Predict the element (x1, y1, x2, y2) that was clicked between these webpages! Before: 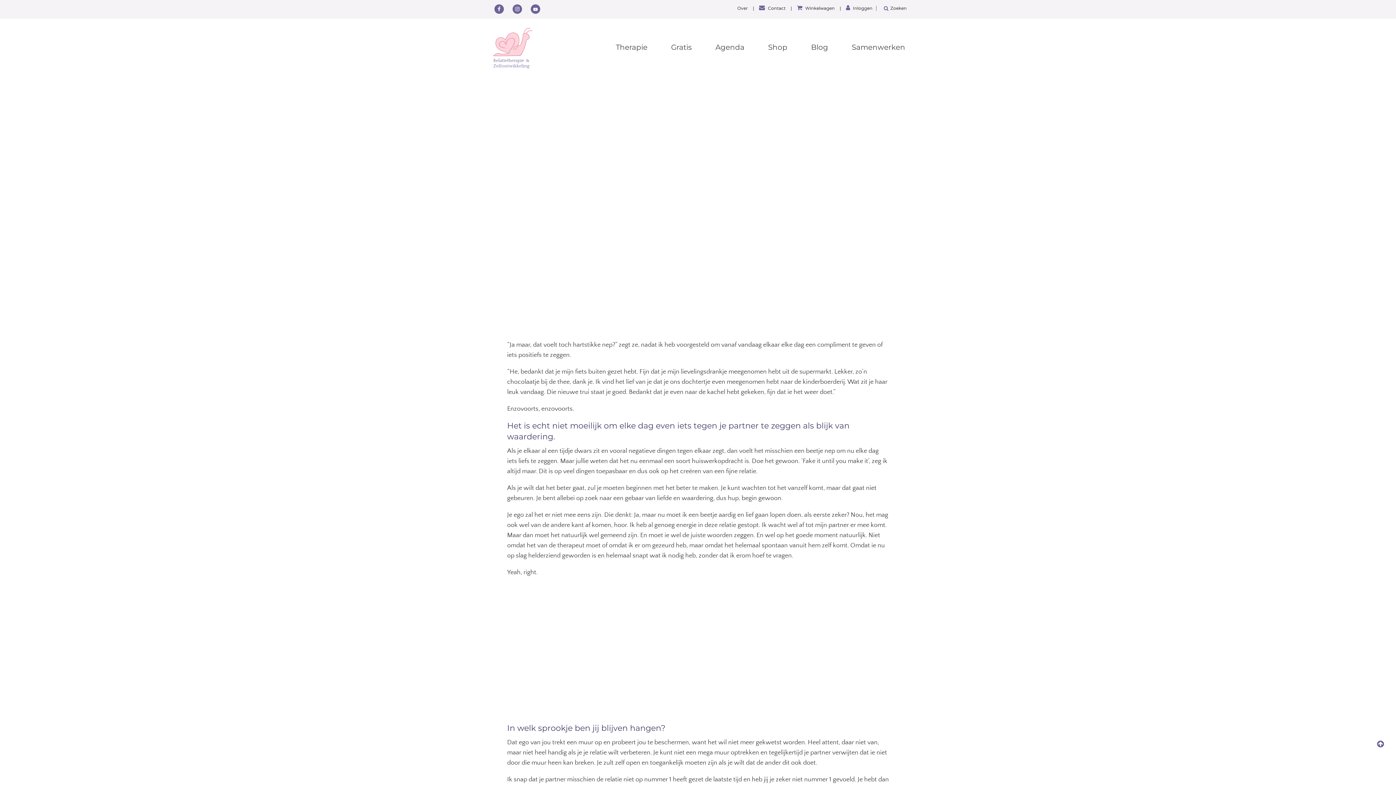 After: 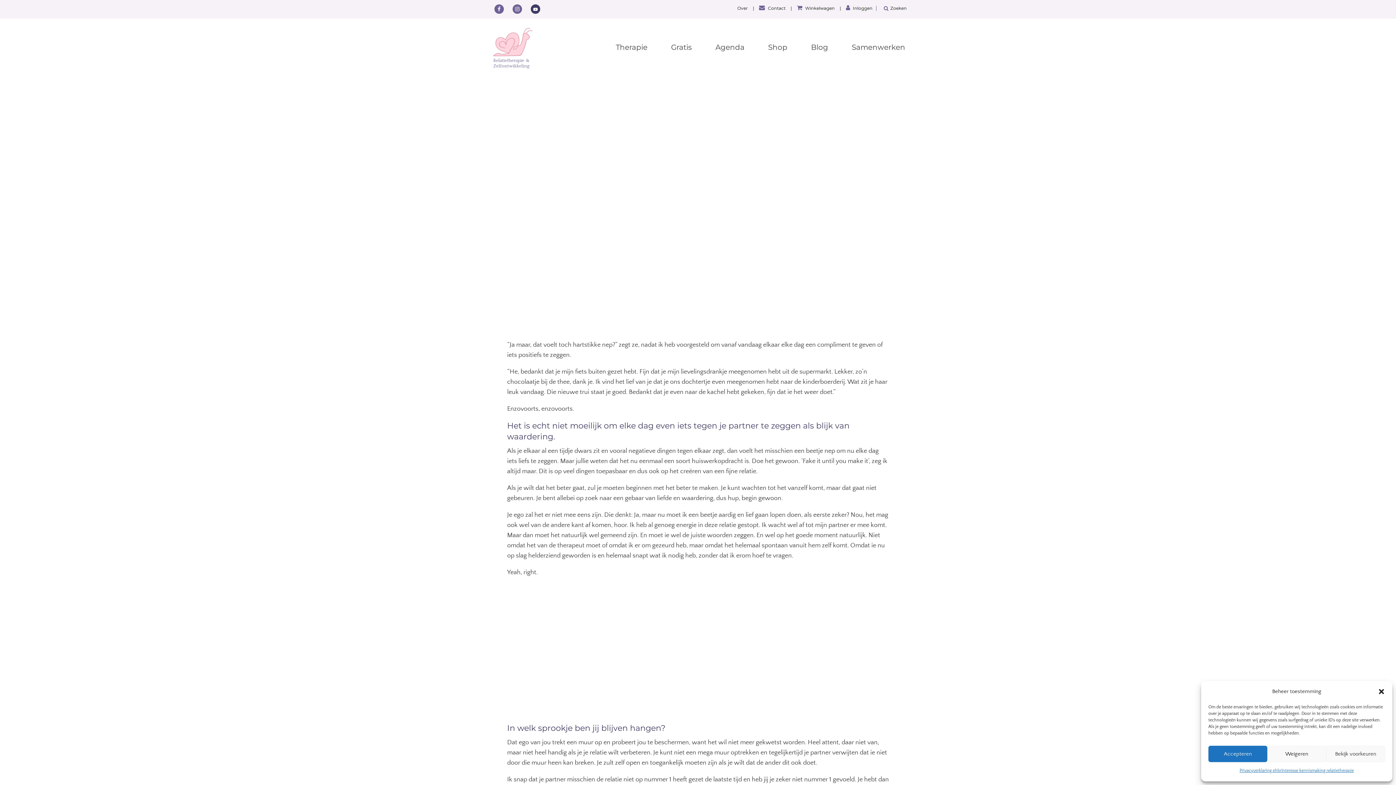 Action: bbox: (527, 3, 544, 16) label: Link naar Youtube